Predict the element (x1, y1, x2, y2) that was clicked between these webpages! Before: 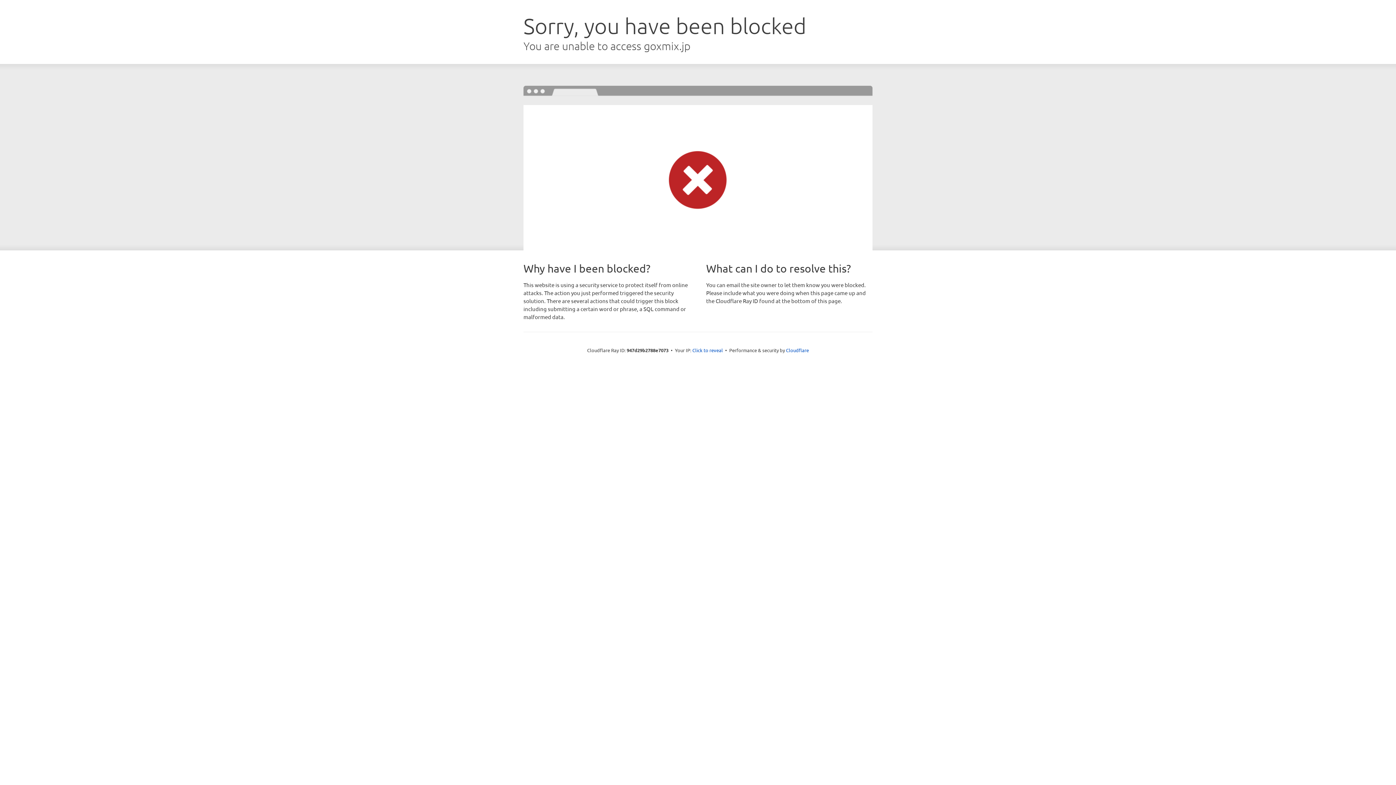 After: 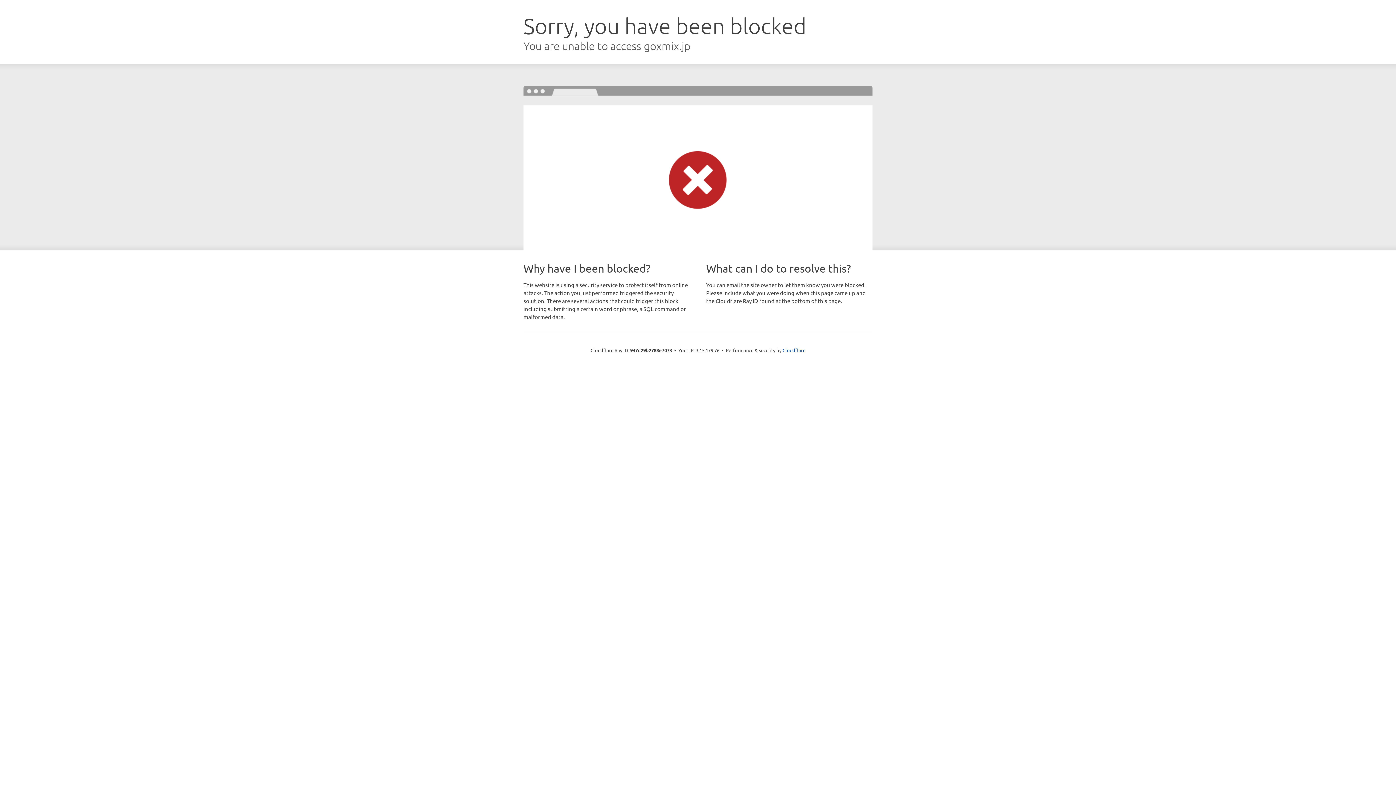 Action: bbox: (692, 346, 723, 353) label: Click to reveal